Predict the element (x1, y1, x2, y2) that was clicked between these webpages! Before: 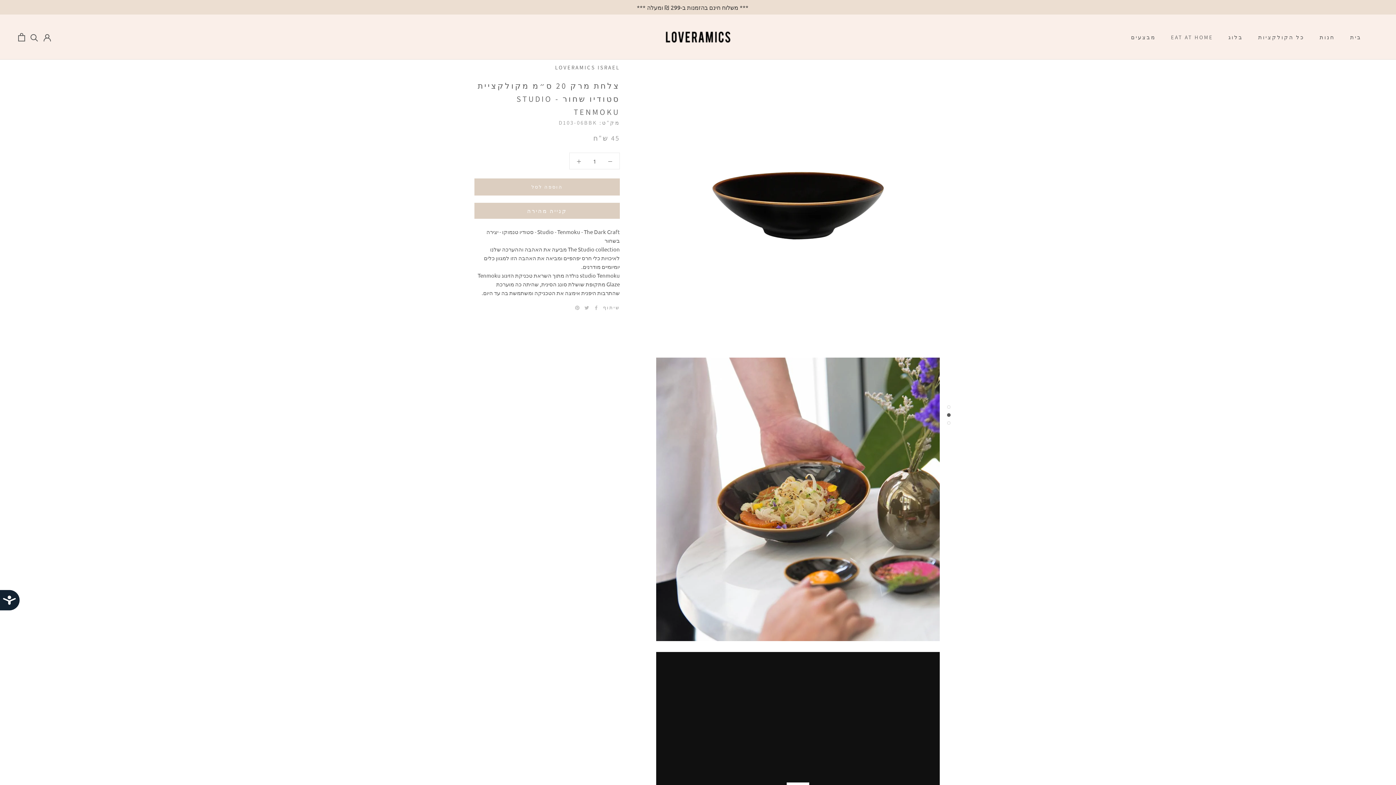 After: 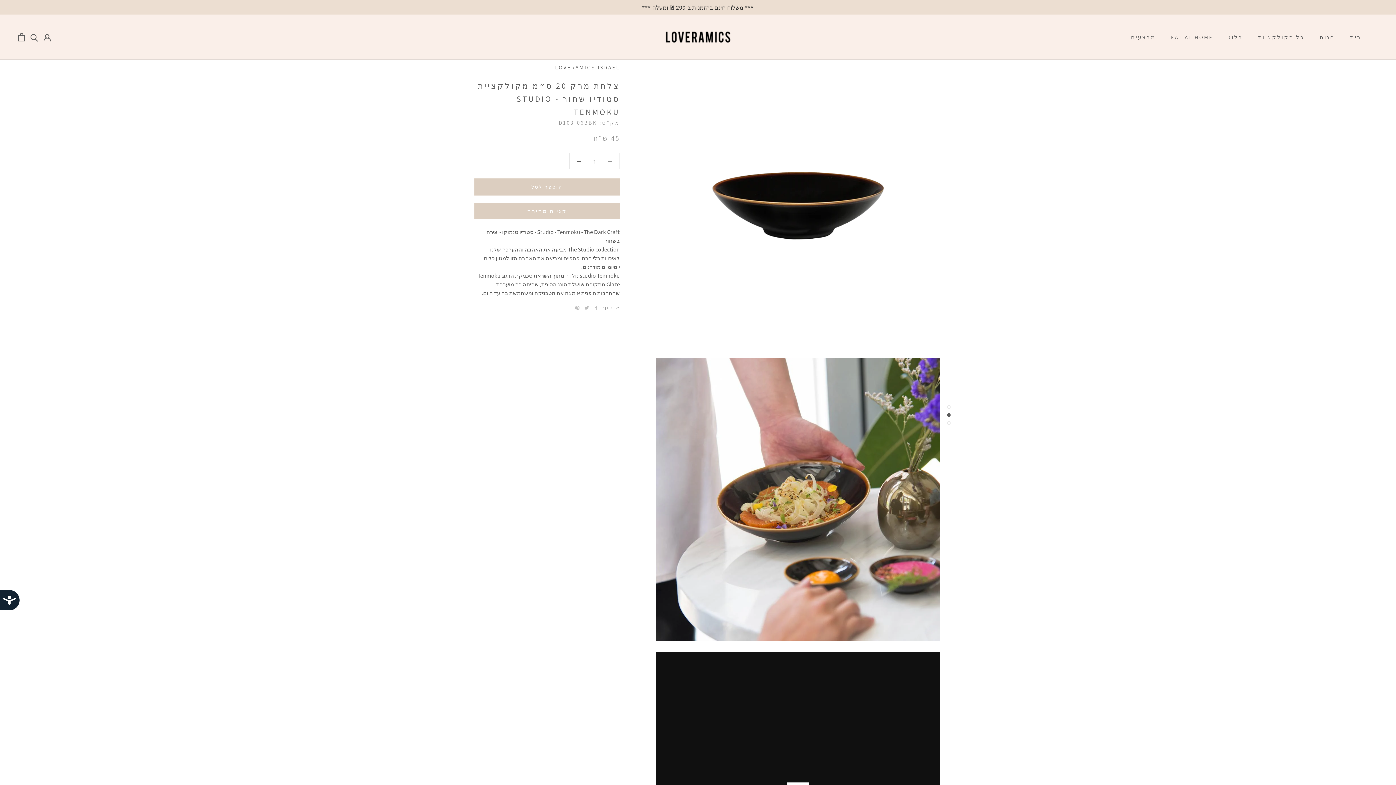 Action: bbox: (601, 153, 619, 169)